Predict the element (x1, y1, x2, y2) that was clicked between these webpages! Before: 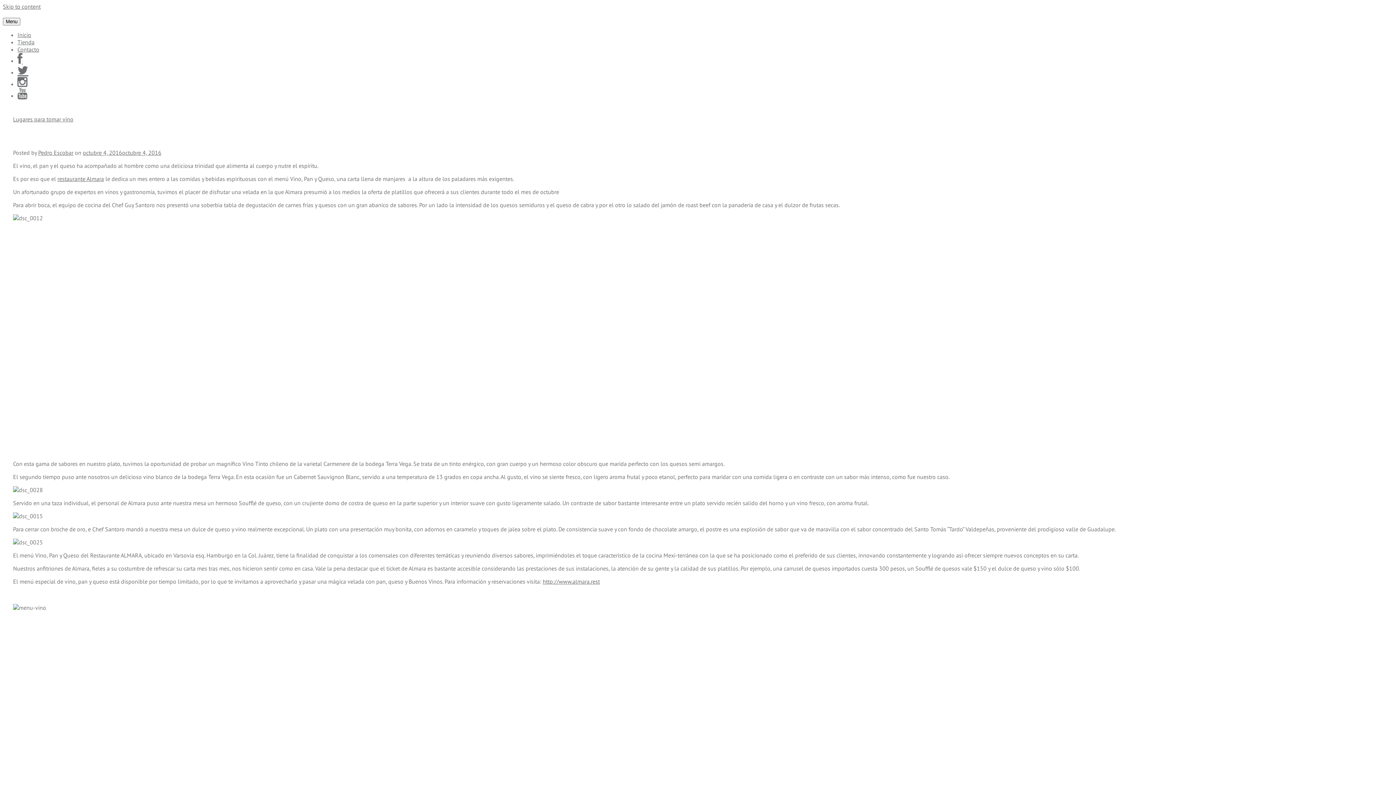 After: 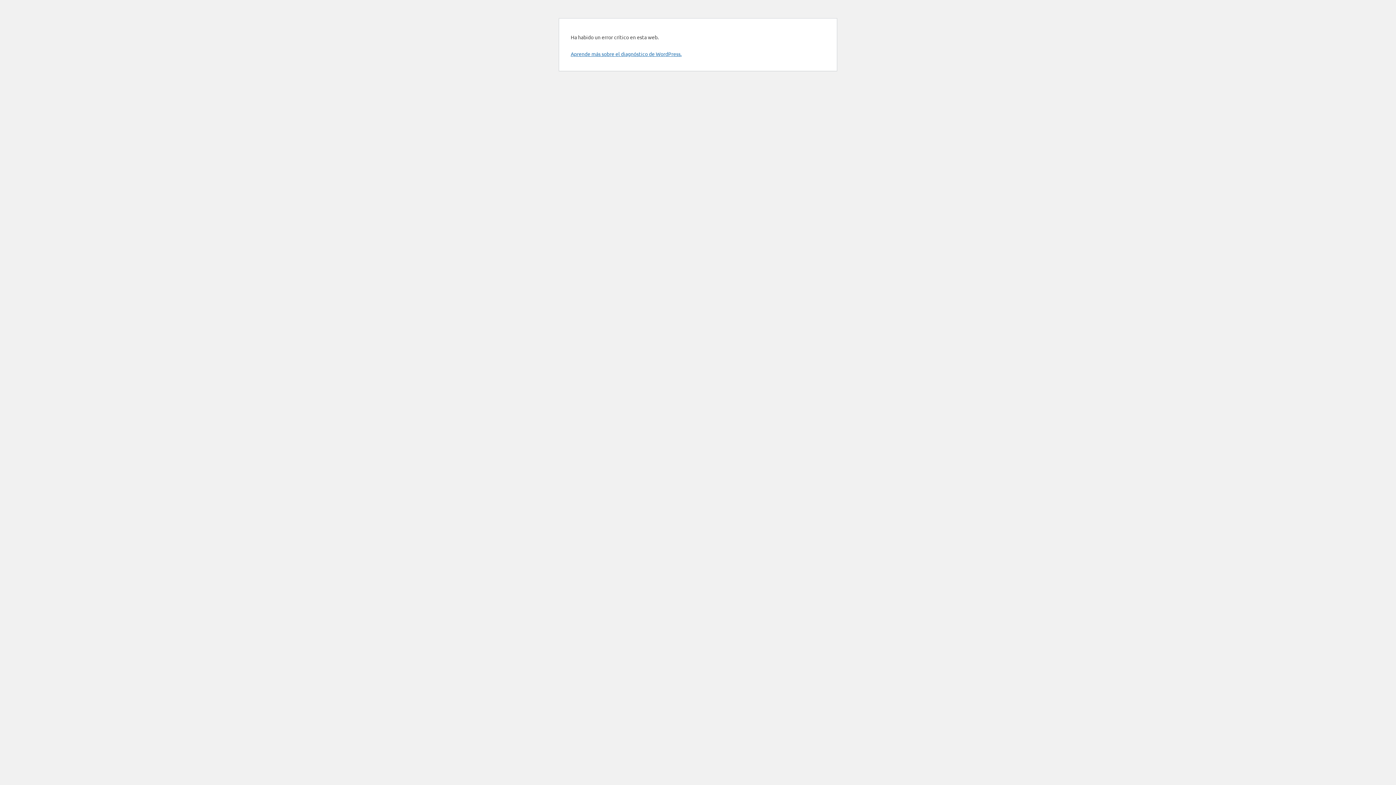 Action: bbox: (542, 578, 600, 585) label: http://www.almara.rest